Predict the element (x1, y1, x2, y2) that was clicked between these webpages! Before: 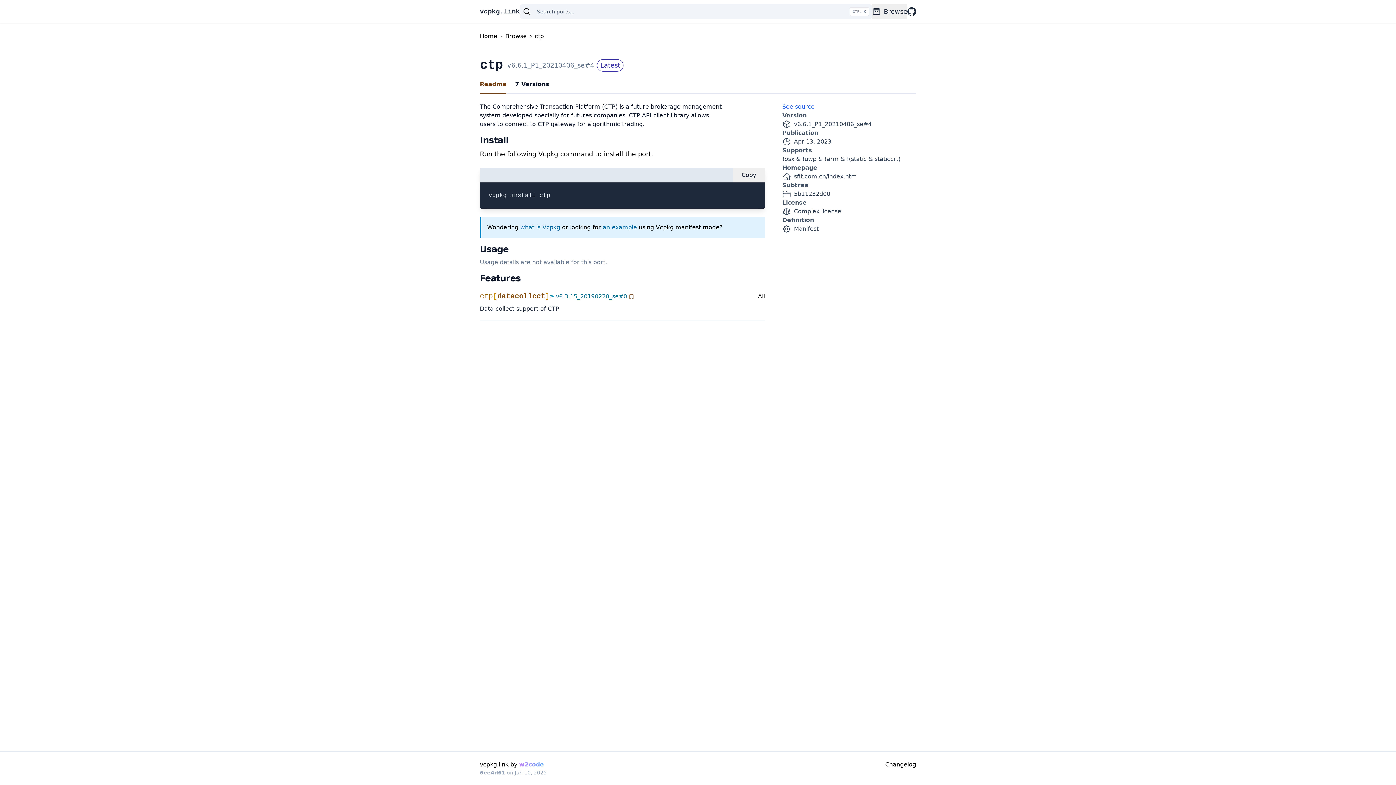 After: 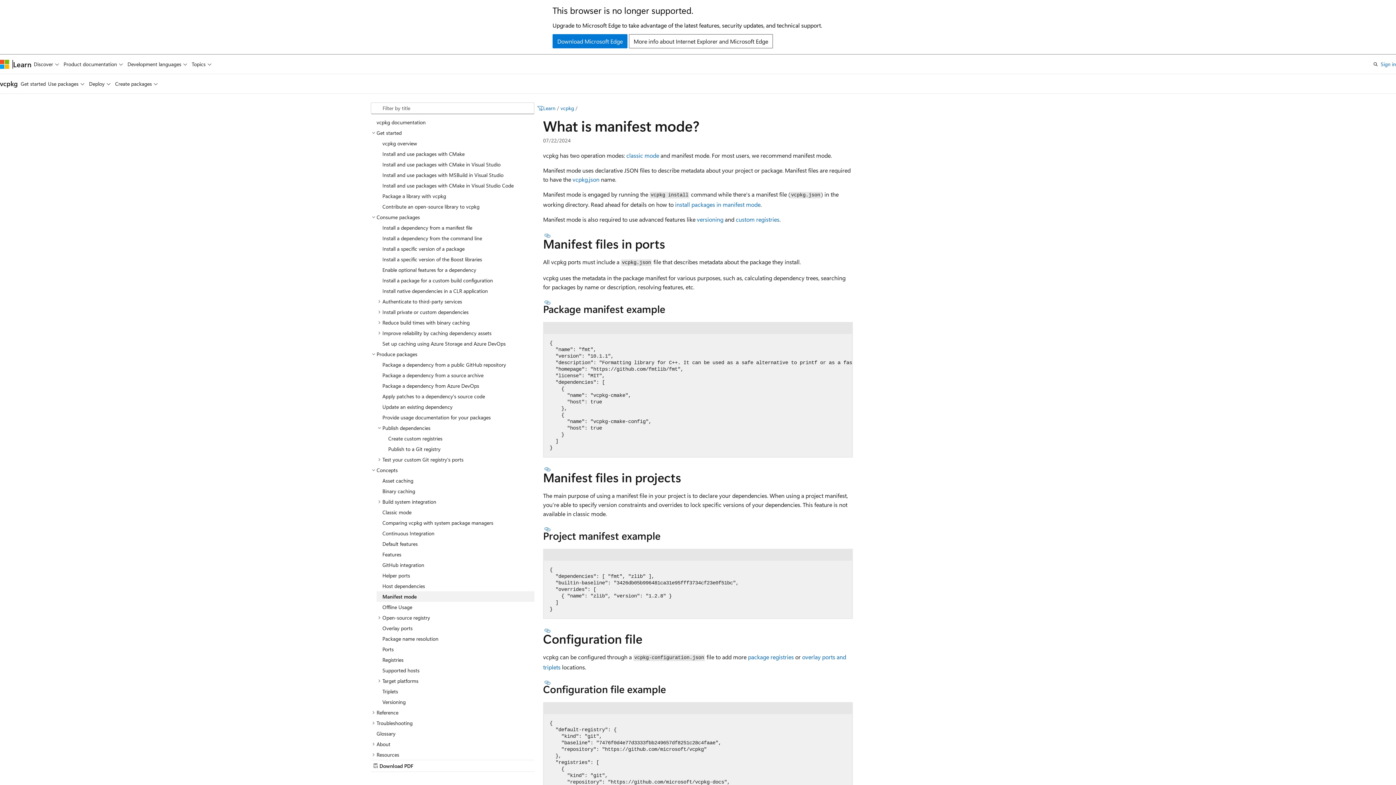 Action: bbox: (627, 293, 636, 299)